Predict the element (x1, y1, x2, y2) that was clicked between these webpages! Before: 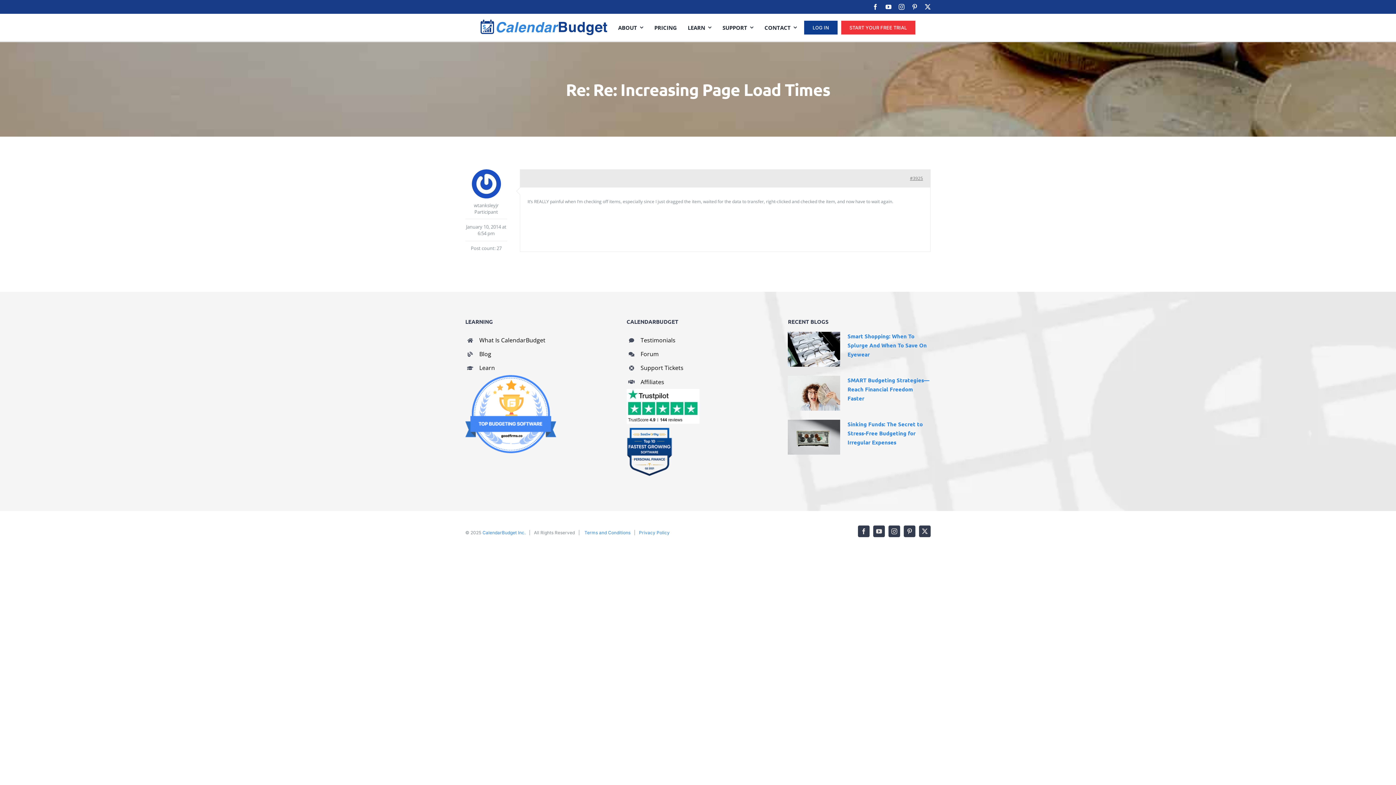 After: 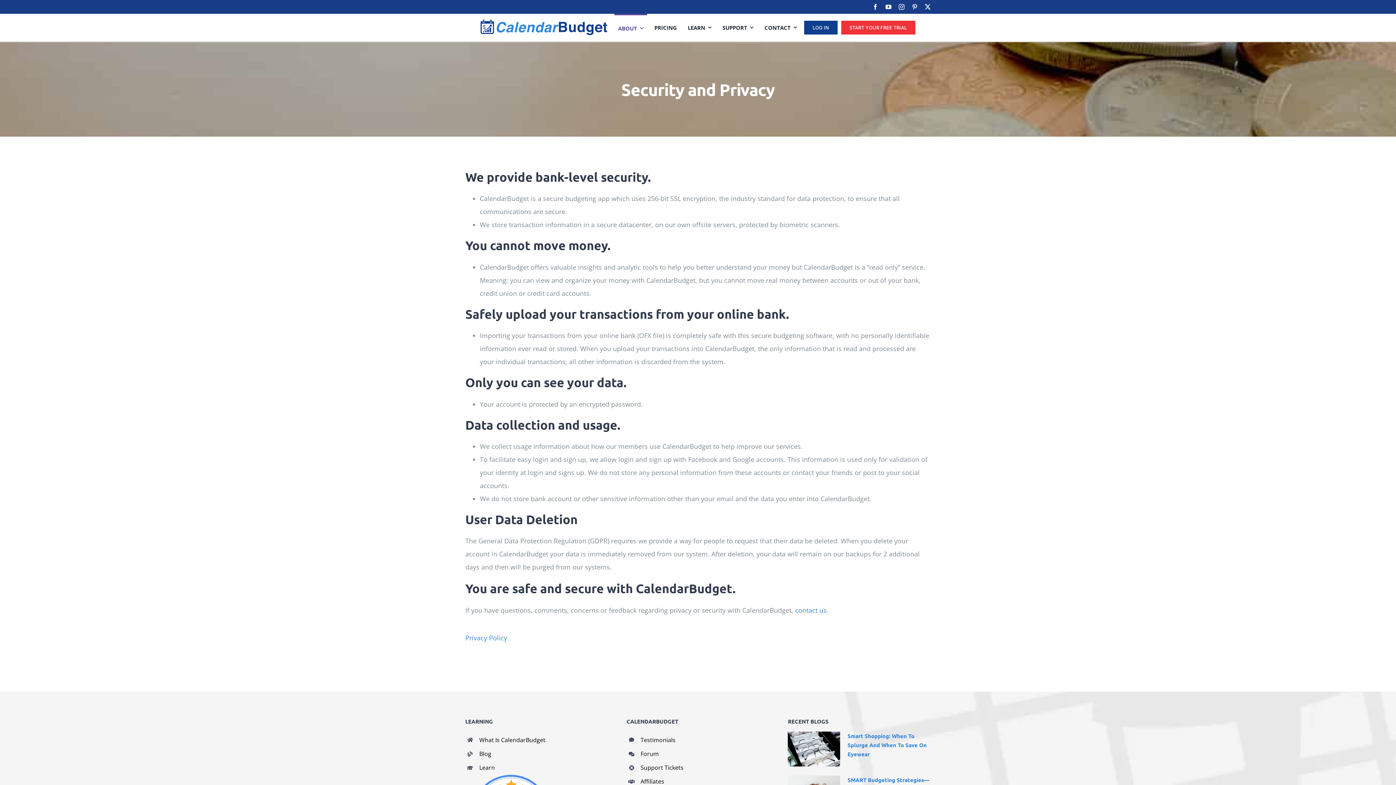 Action: label: Privacy Policy bbox: (639, 530, 669, 535)